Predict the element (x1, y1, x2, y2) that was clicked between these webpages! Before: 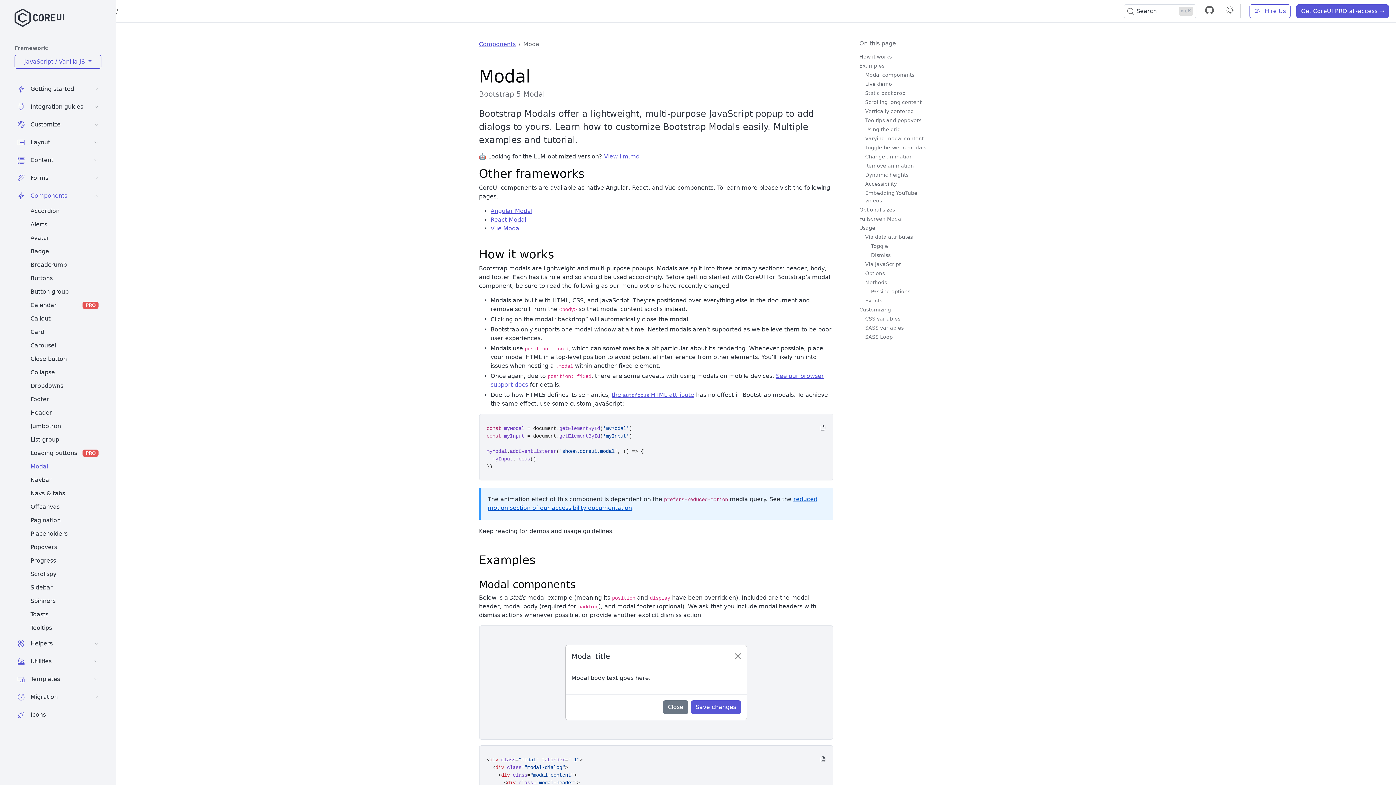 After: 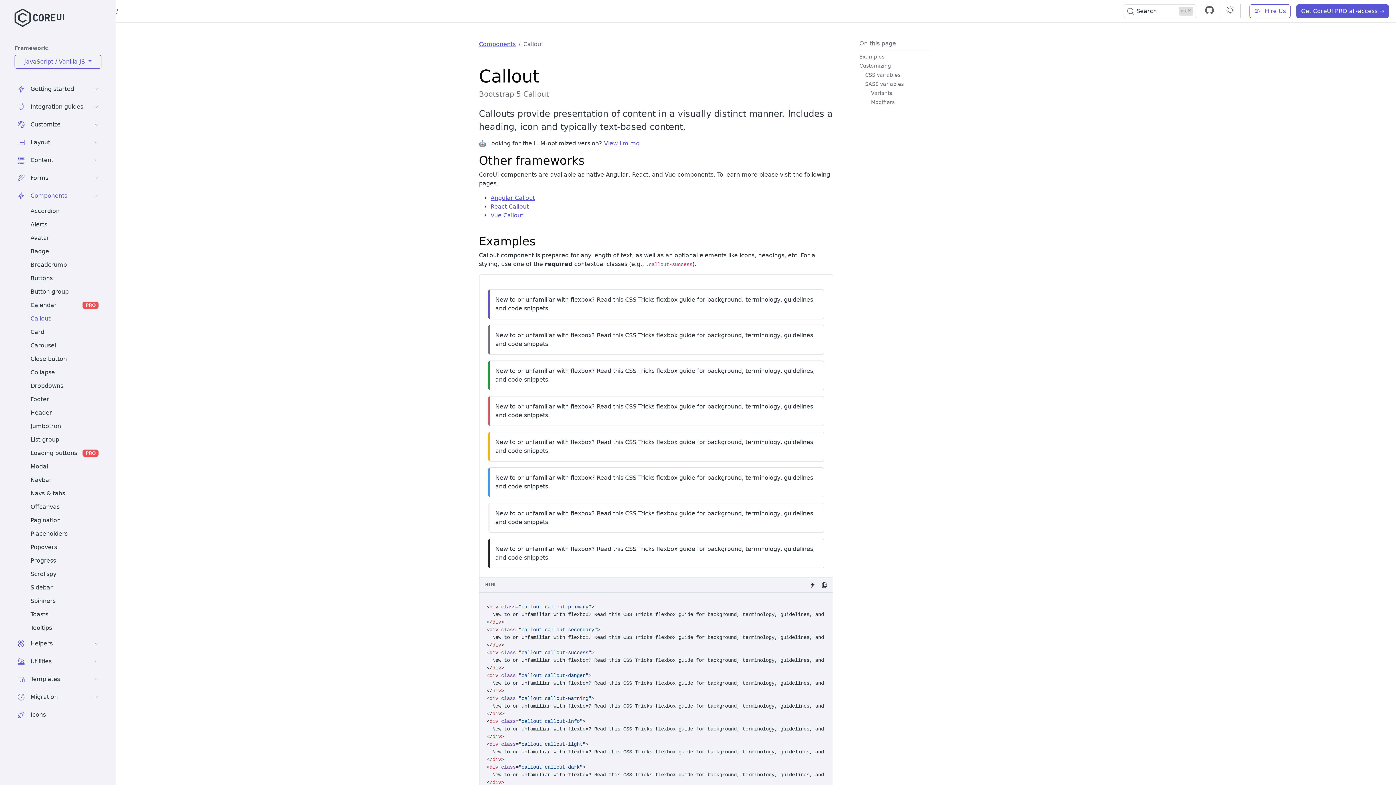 Action: label: Callout bbox: (11, 312, 104, 325)